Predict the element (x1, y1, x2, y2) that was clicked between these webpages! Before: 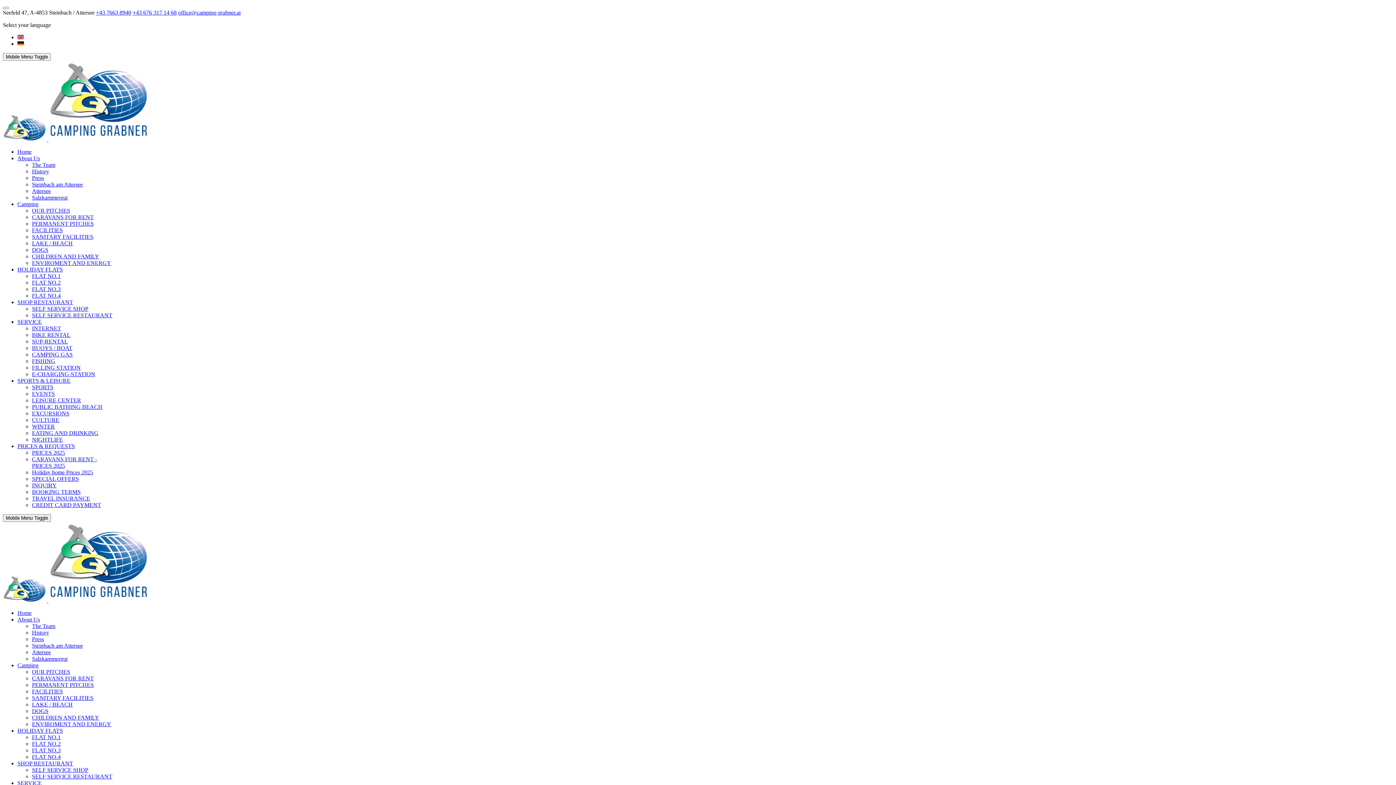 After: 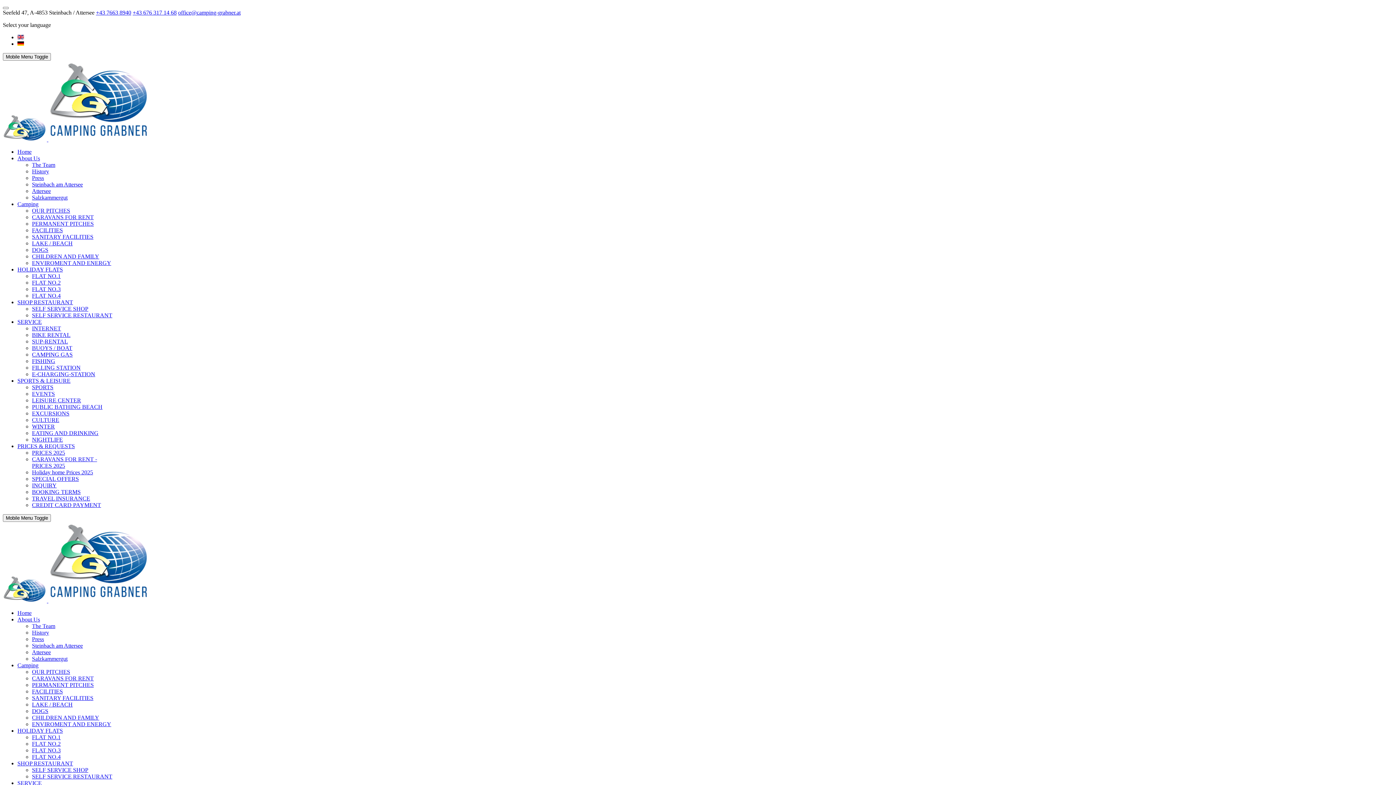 Action: bbox: (17, 34, 24, 40)